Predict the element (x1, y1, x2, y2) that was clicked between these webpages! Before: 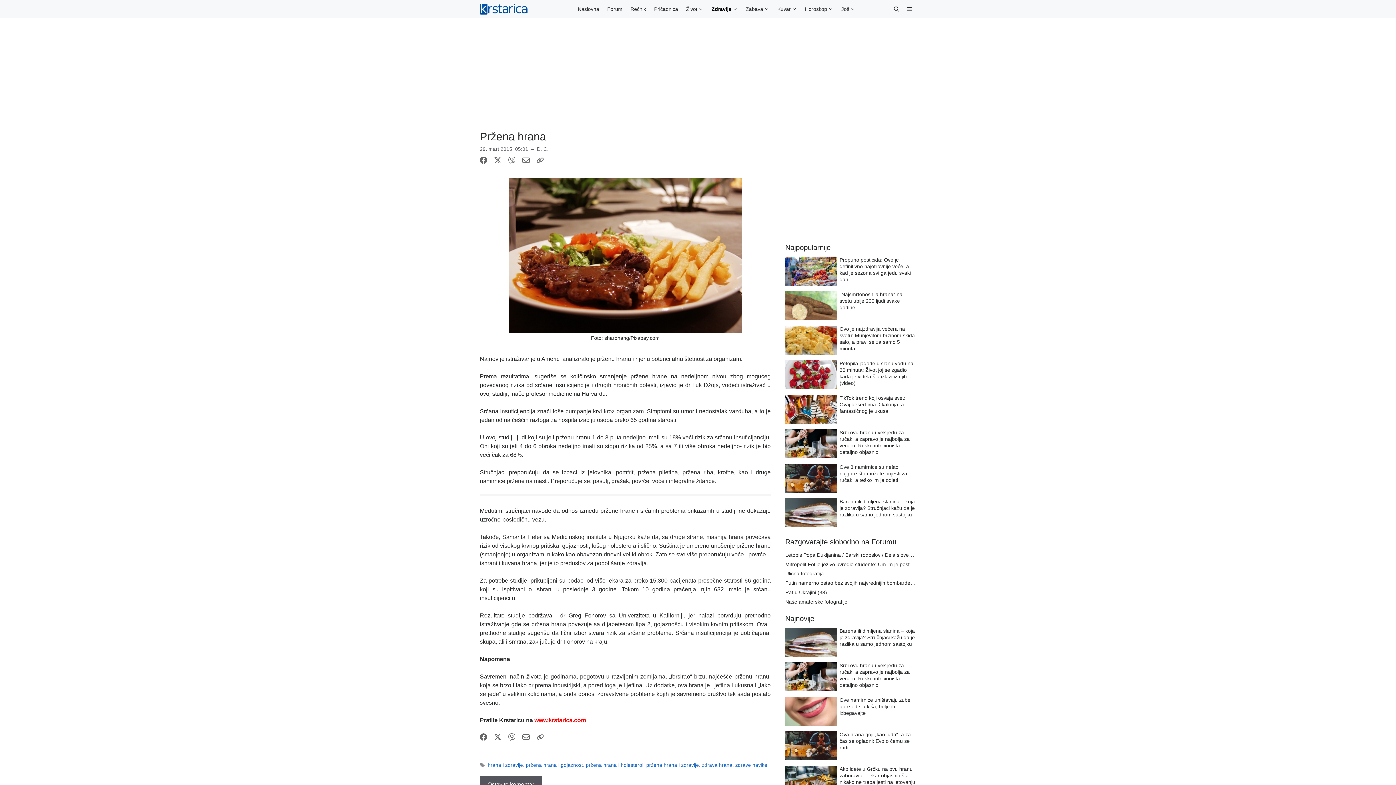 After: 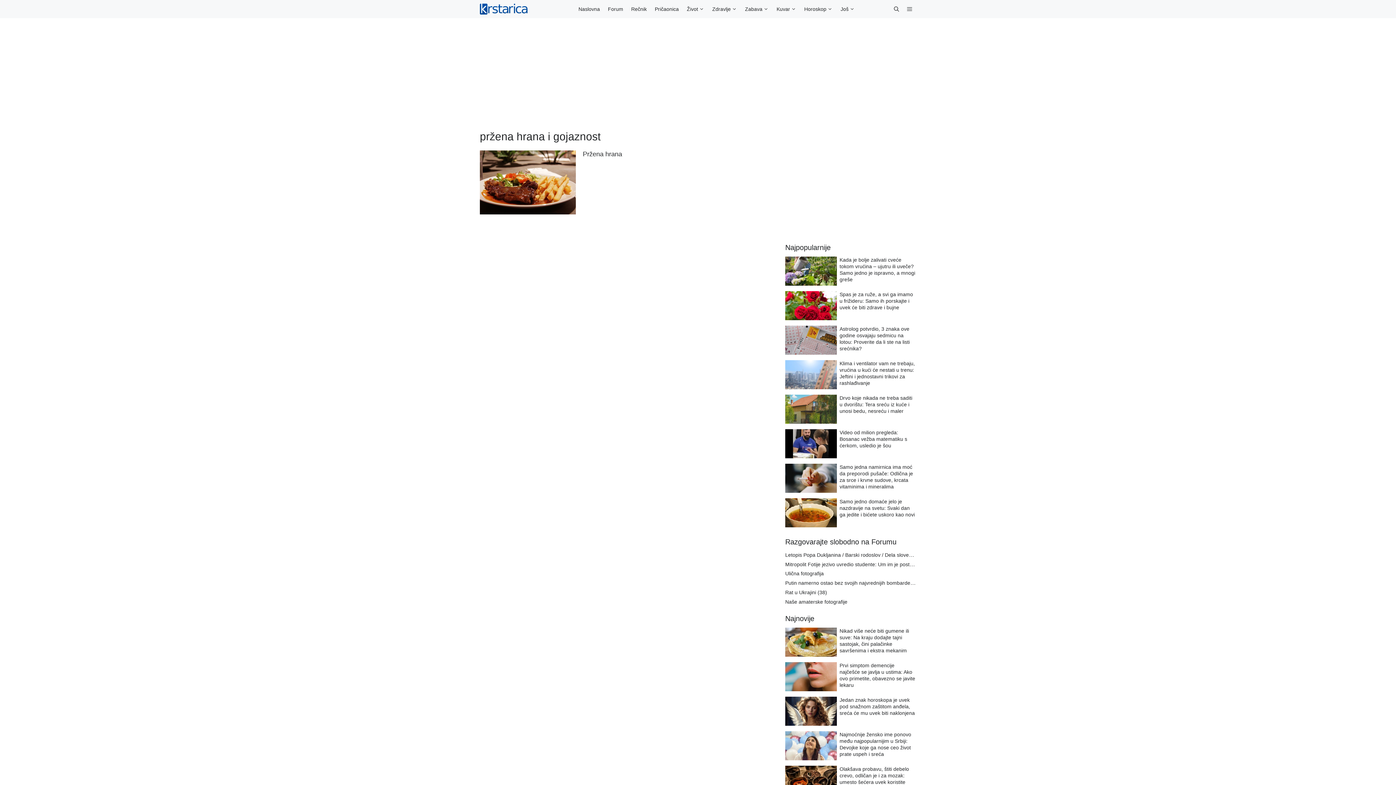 Action: bbox: (526, 762, 583, 768) label: pržena hrana i gojaznost